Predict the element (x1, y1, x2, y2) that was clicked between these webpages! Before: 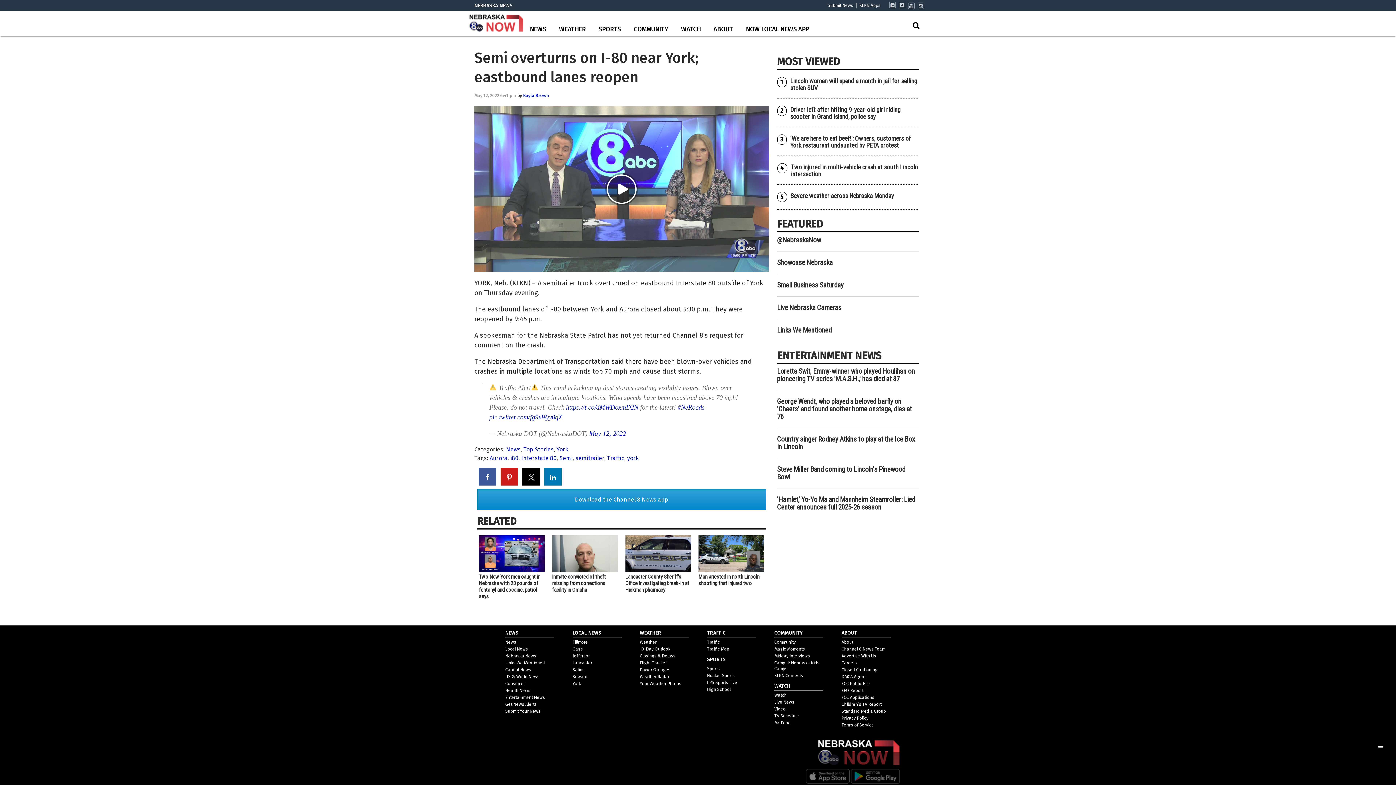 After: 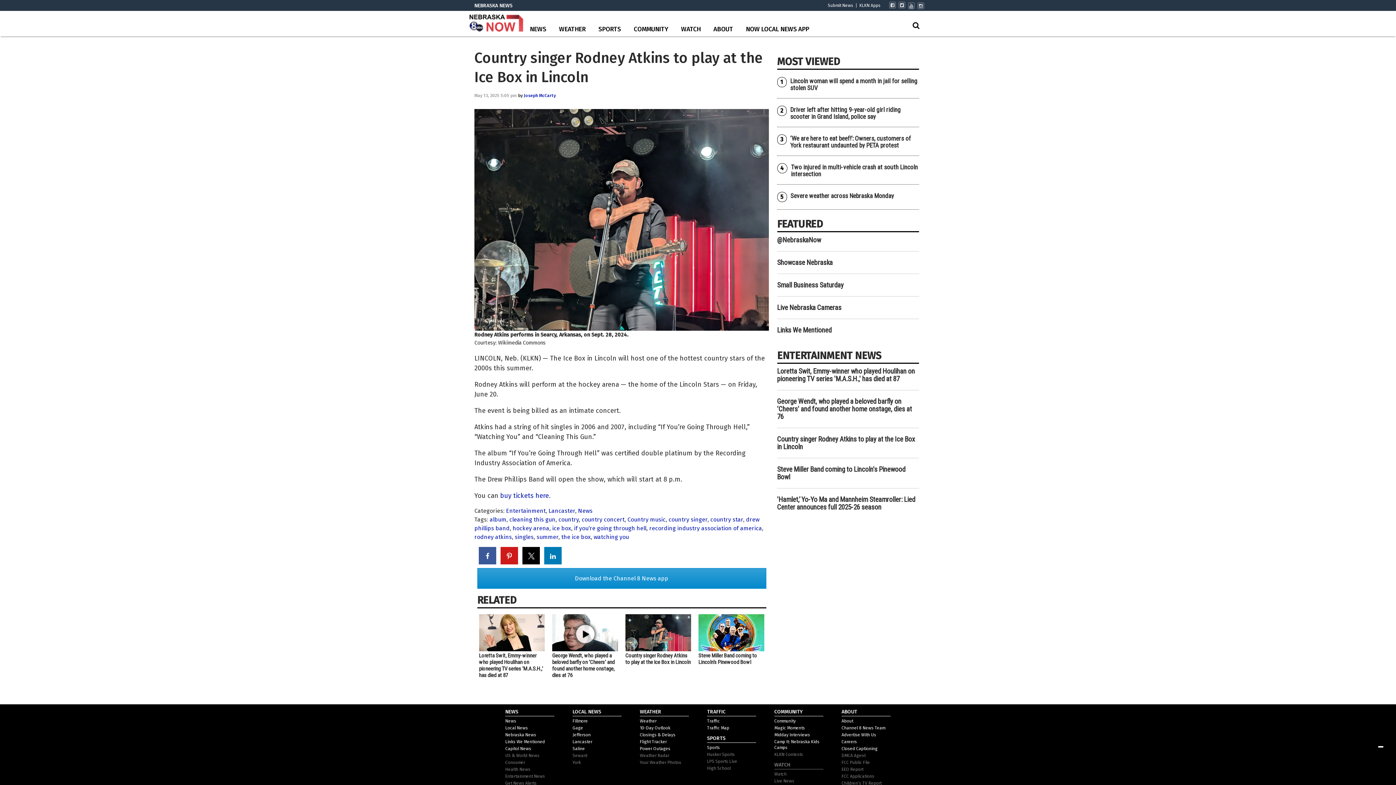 Action: label: Country singer Rodney Atkins to play at the Ice Box in Lincoln bbox: (777, 435, 915, 451)